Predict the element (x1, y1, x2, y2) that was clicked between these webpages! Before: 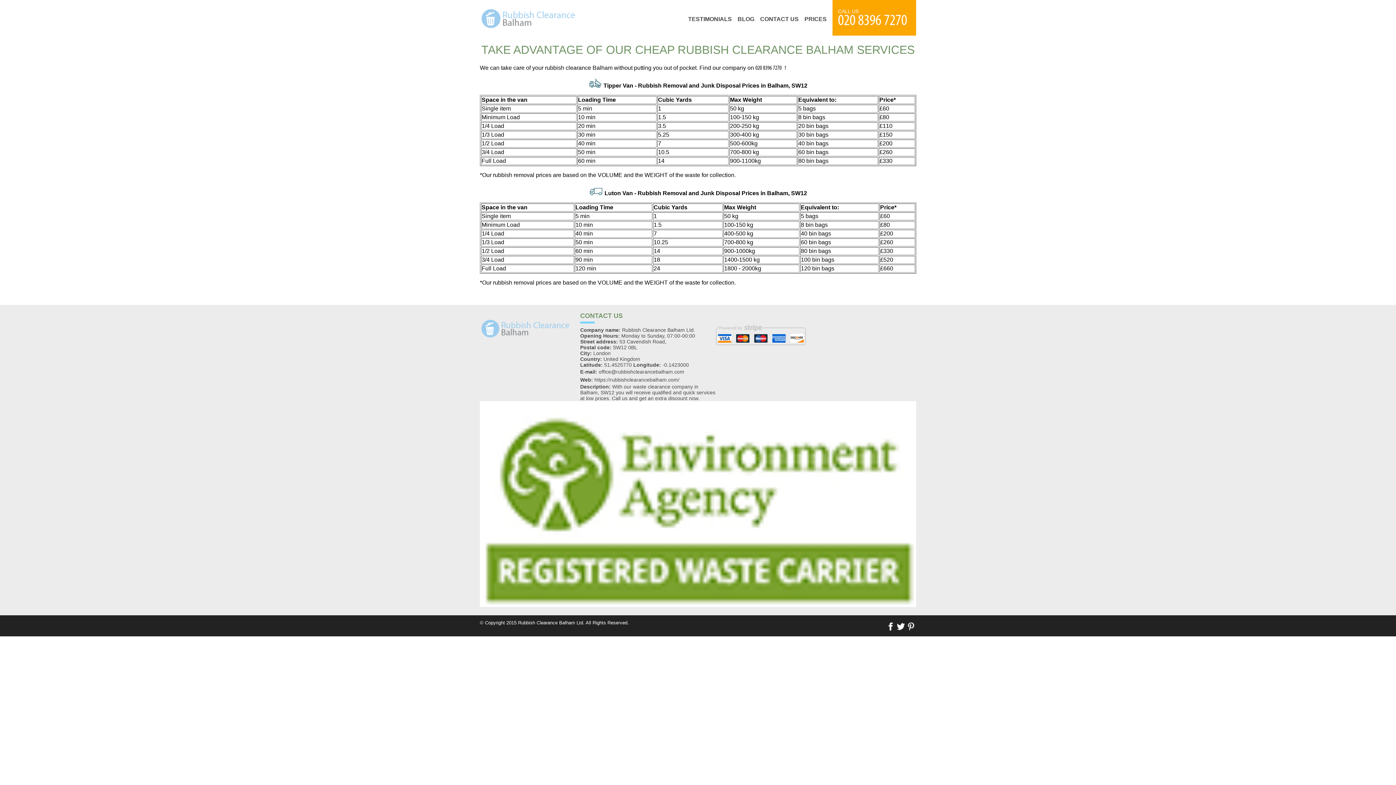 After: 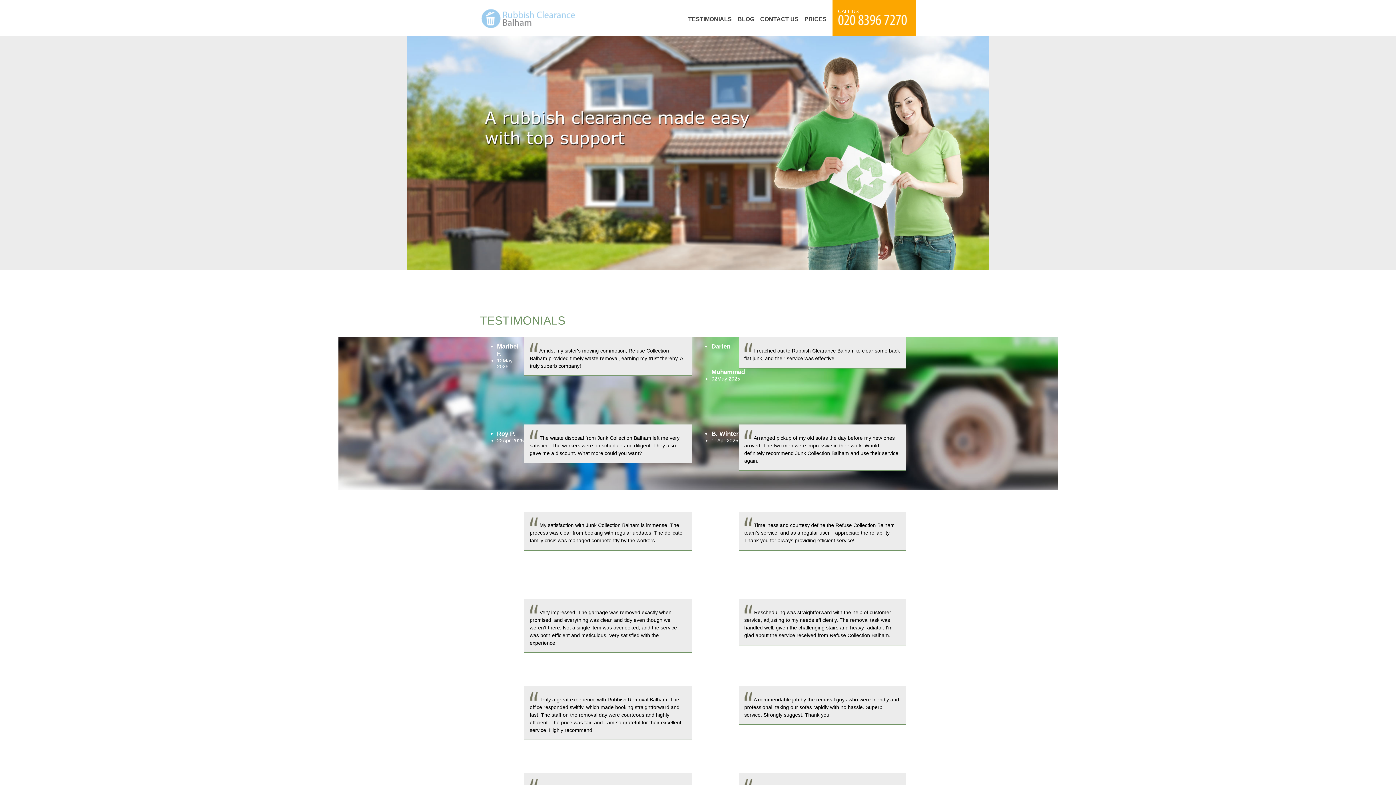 Action: bbox: (687, 13, 733, 24) label: TESTIMONIALS